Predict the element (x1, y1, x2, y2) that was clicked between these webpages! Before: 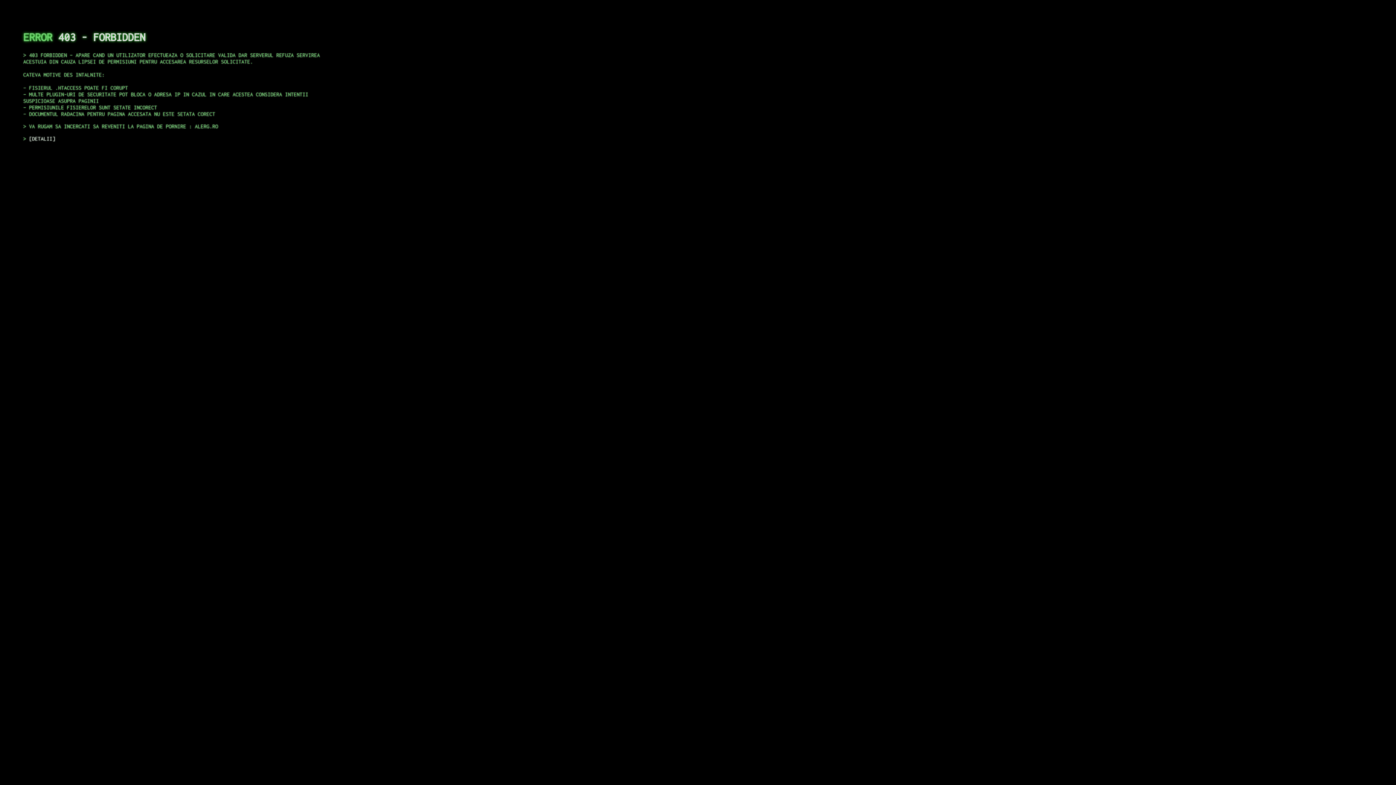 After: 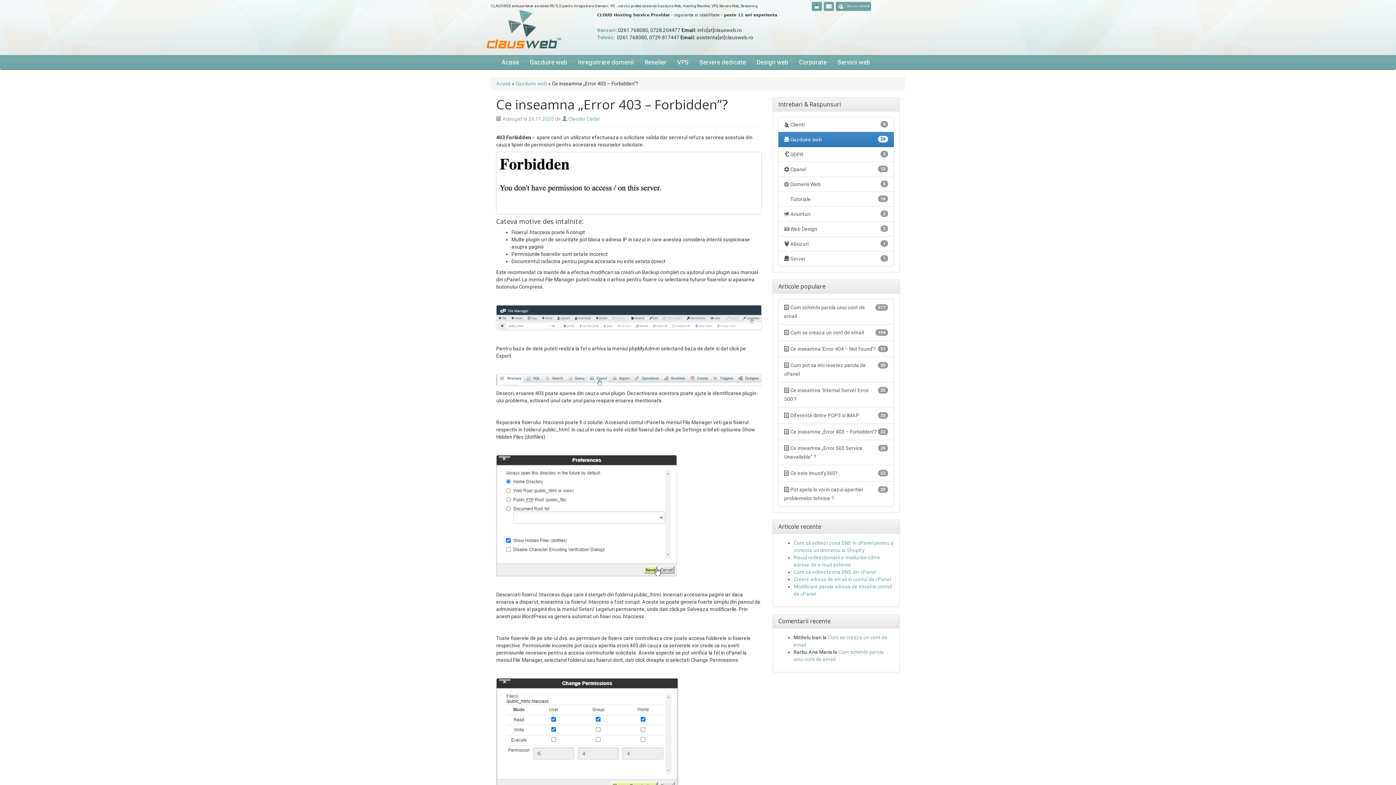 Action: bbox: (29, 135, 55, 141) label: DETALII